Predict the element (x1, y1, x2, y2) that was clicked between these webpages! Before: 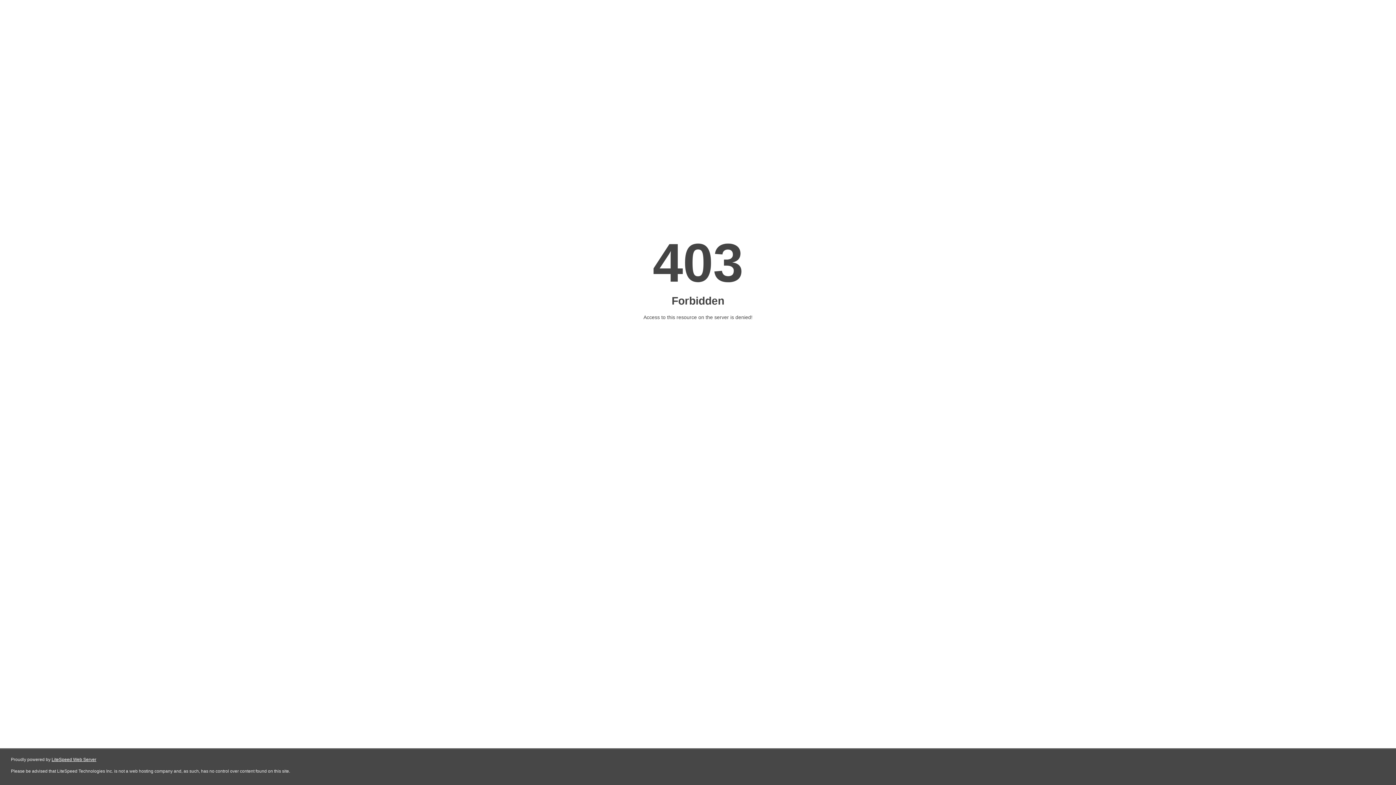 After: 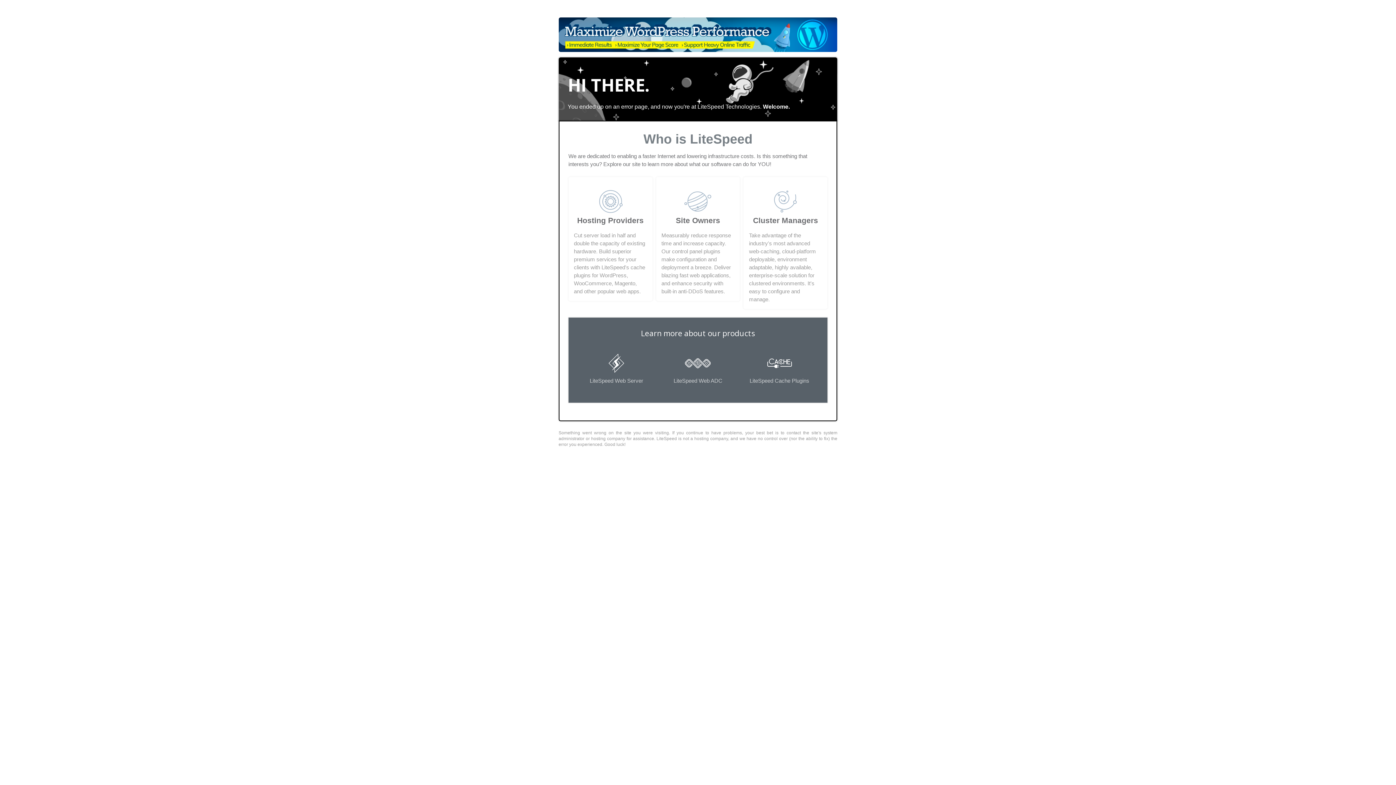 Action: label: LiteSpeed Web Server bbox: (51, 757, 96, 762)